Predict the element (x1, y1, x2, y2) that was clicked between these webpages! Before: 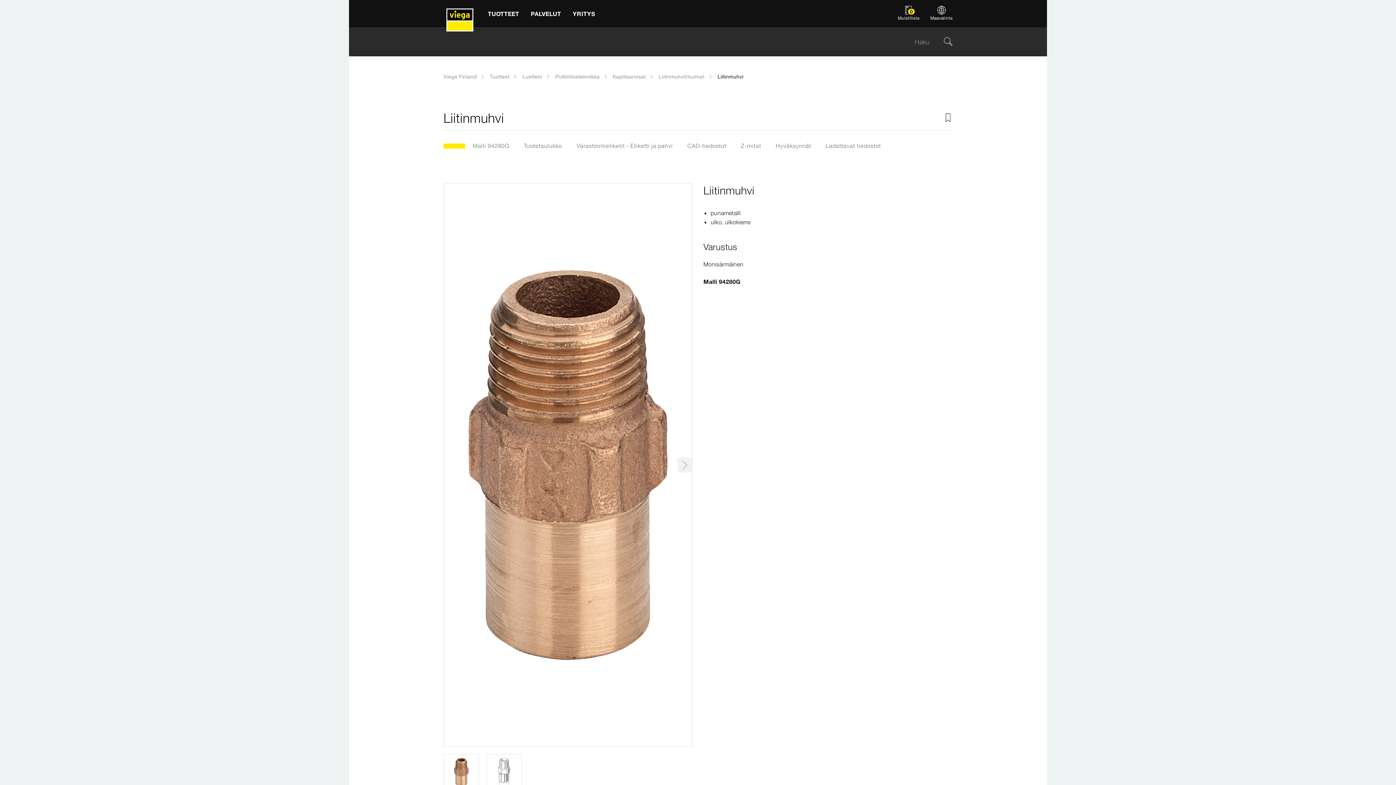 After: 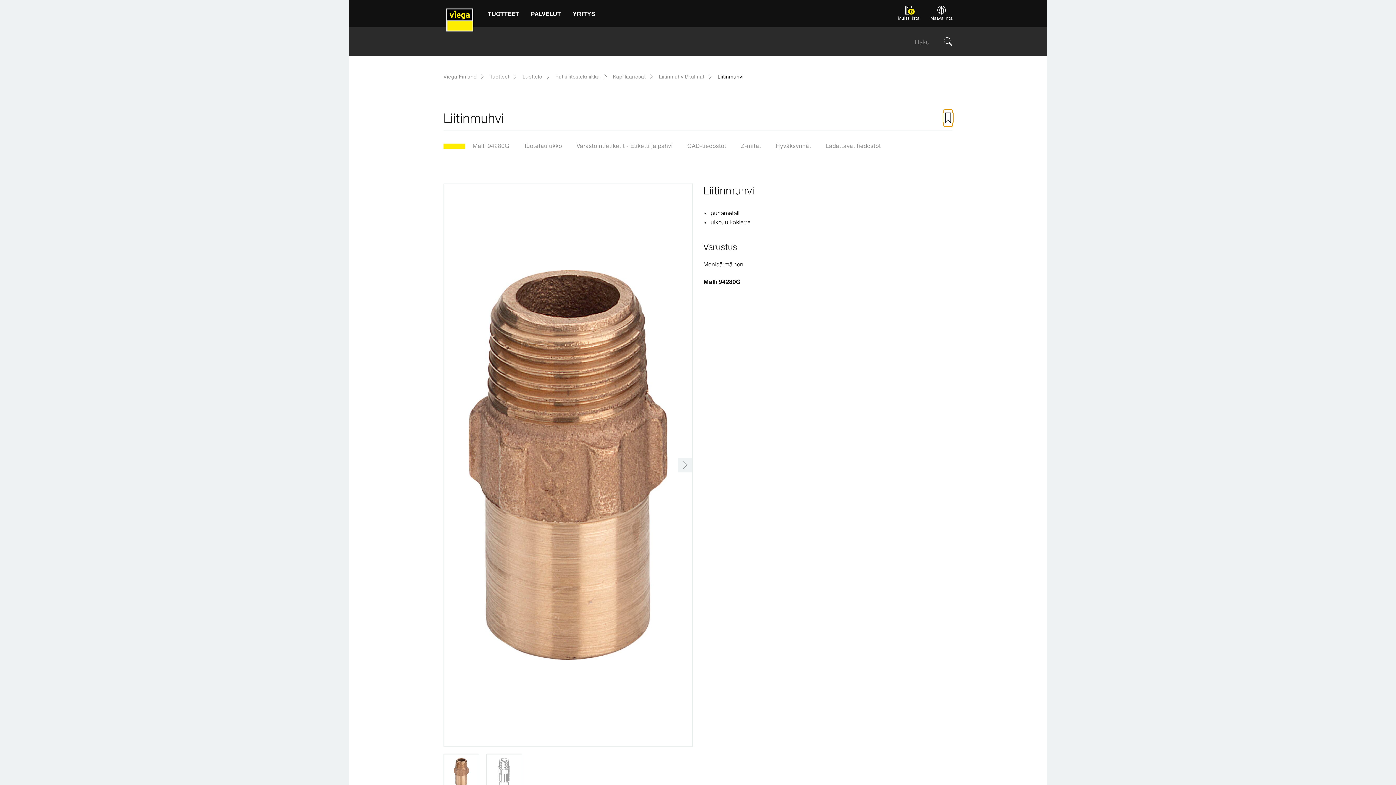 Action: bbox: (944, 109, 952, 126)